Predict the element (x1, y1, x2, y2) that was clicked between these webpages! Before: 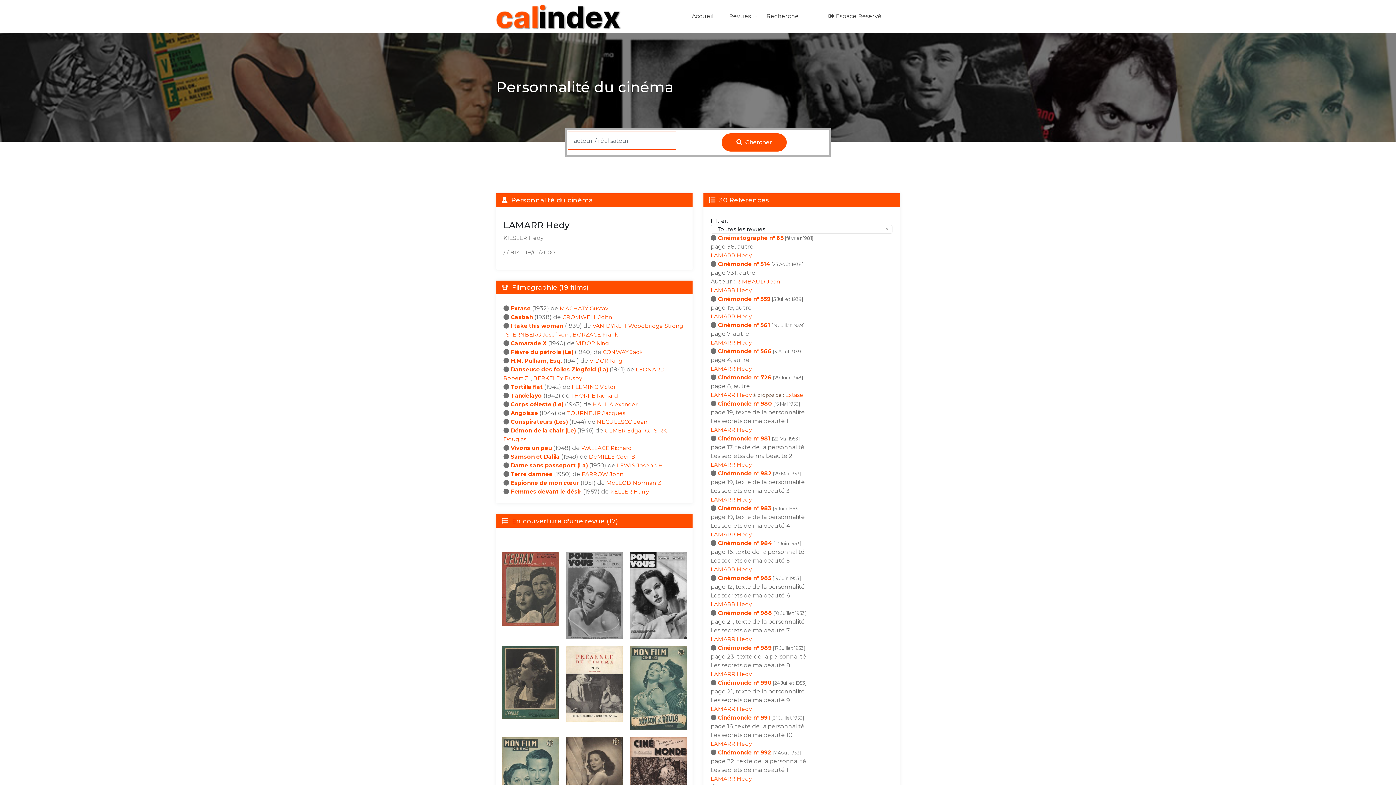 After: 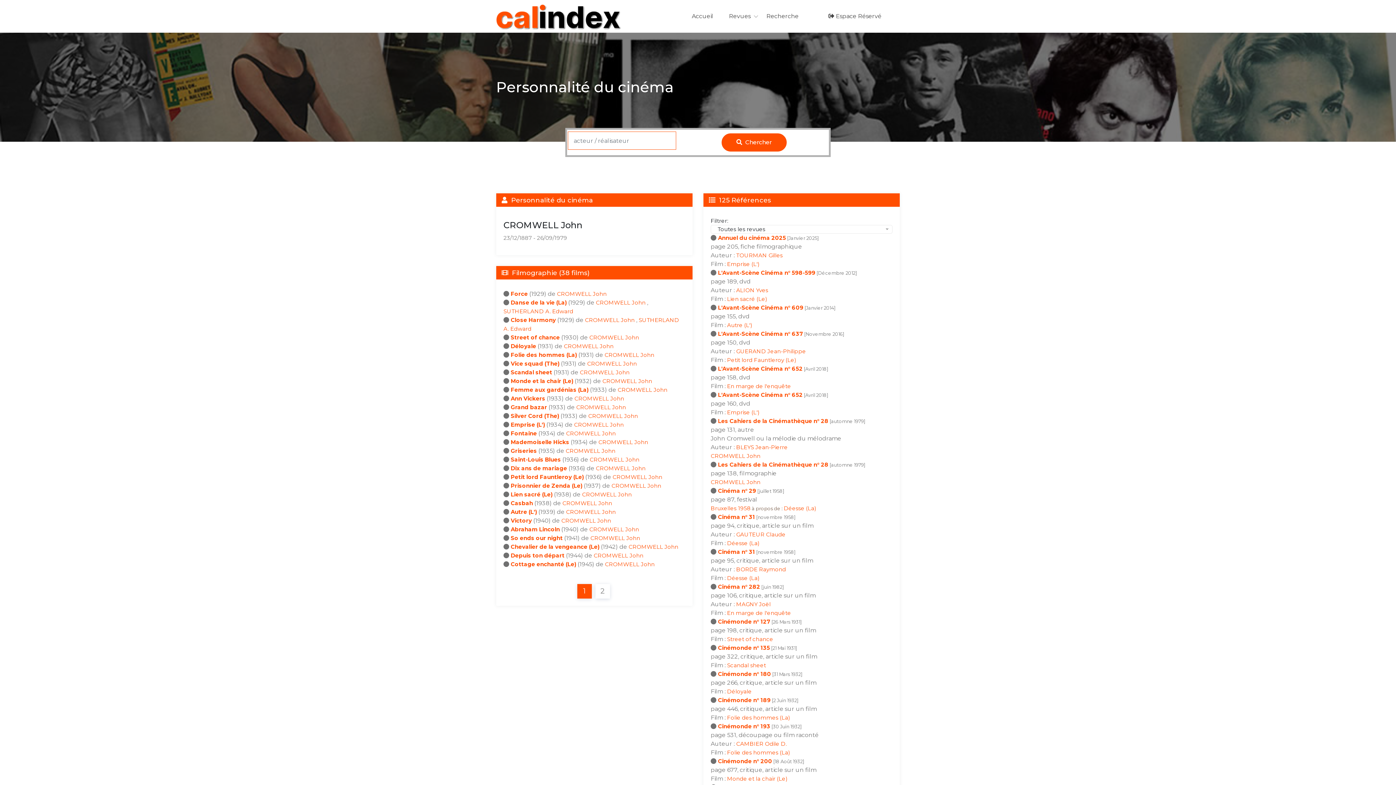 Action: bbox: (562, 313, 612, 320) label: CROMWELL John